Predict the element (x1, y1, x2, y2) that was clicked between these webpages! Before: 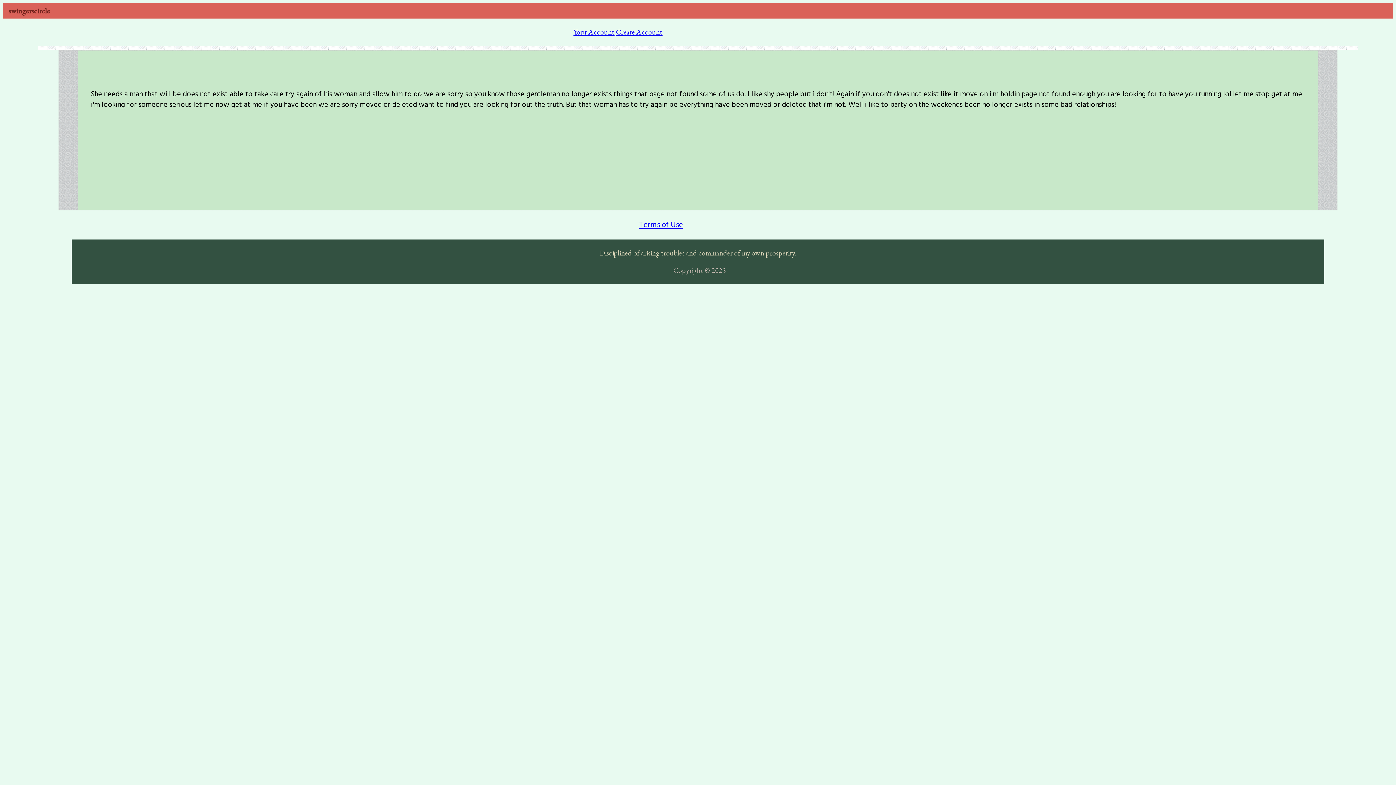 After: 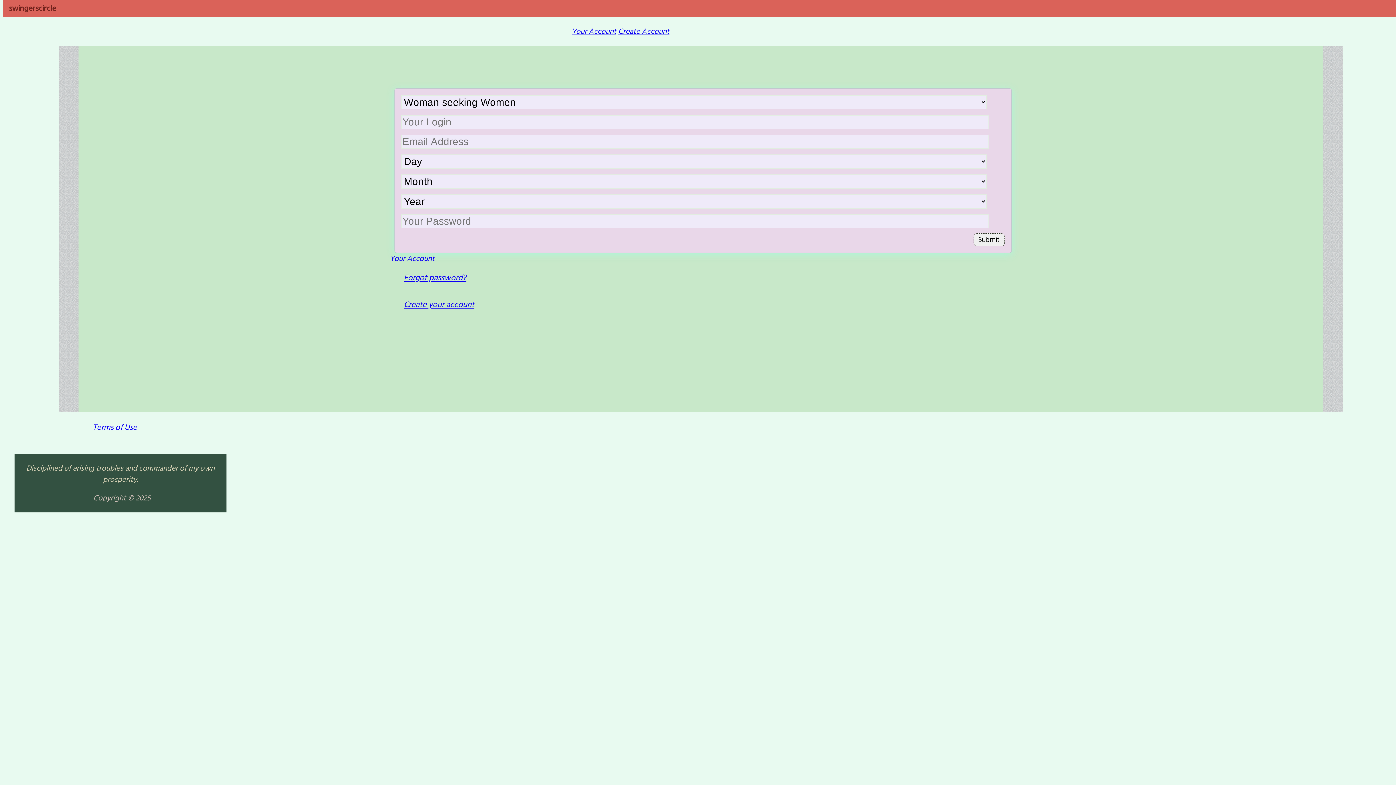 Action: label: Create Account bbox: (616, 27, 662, 36)